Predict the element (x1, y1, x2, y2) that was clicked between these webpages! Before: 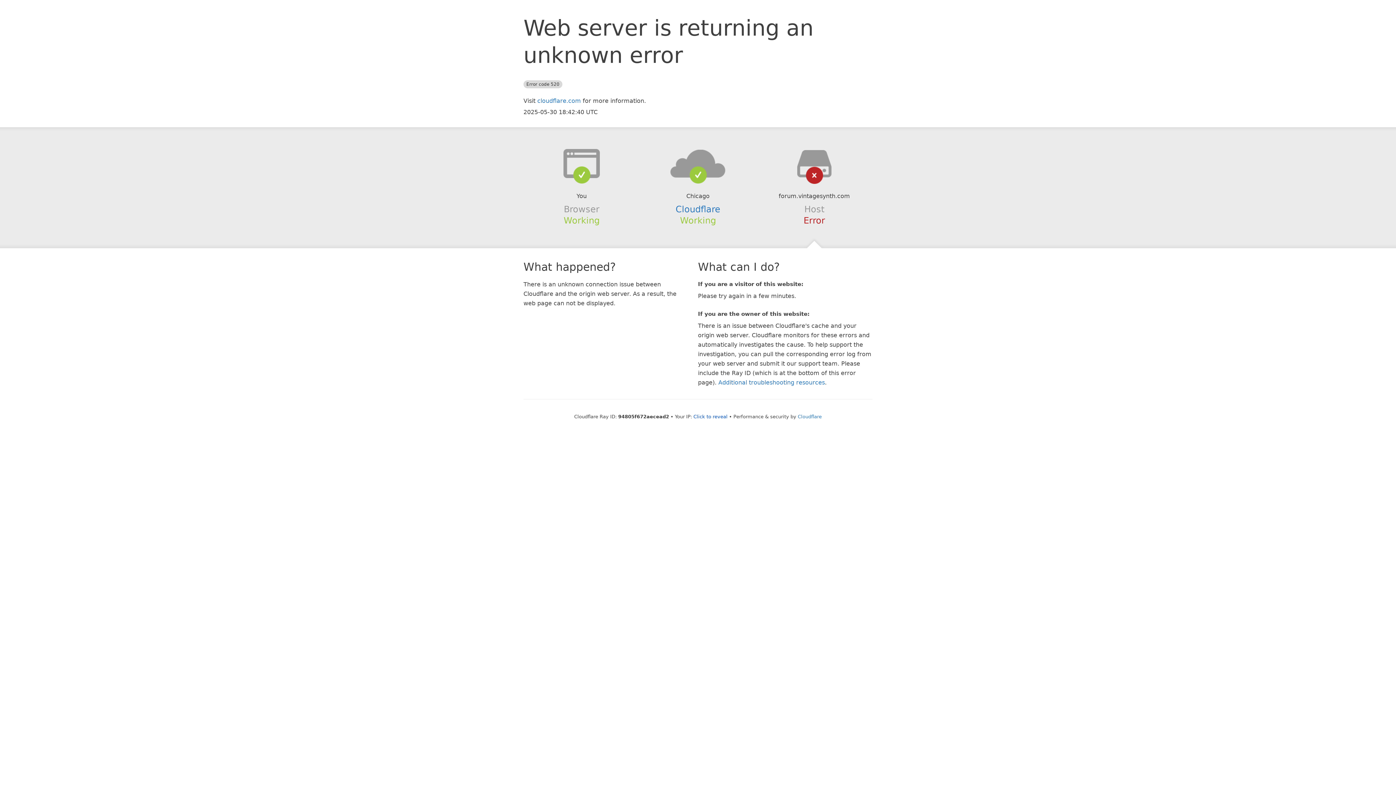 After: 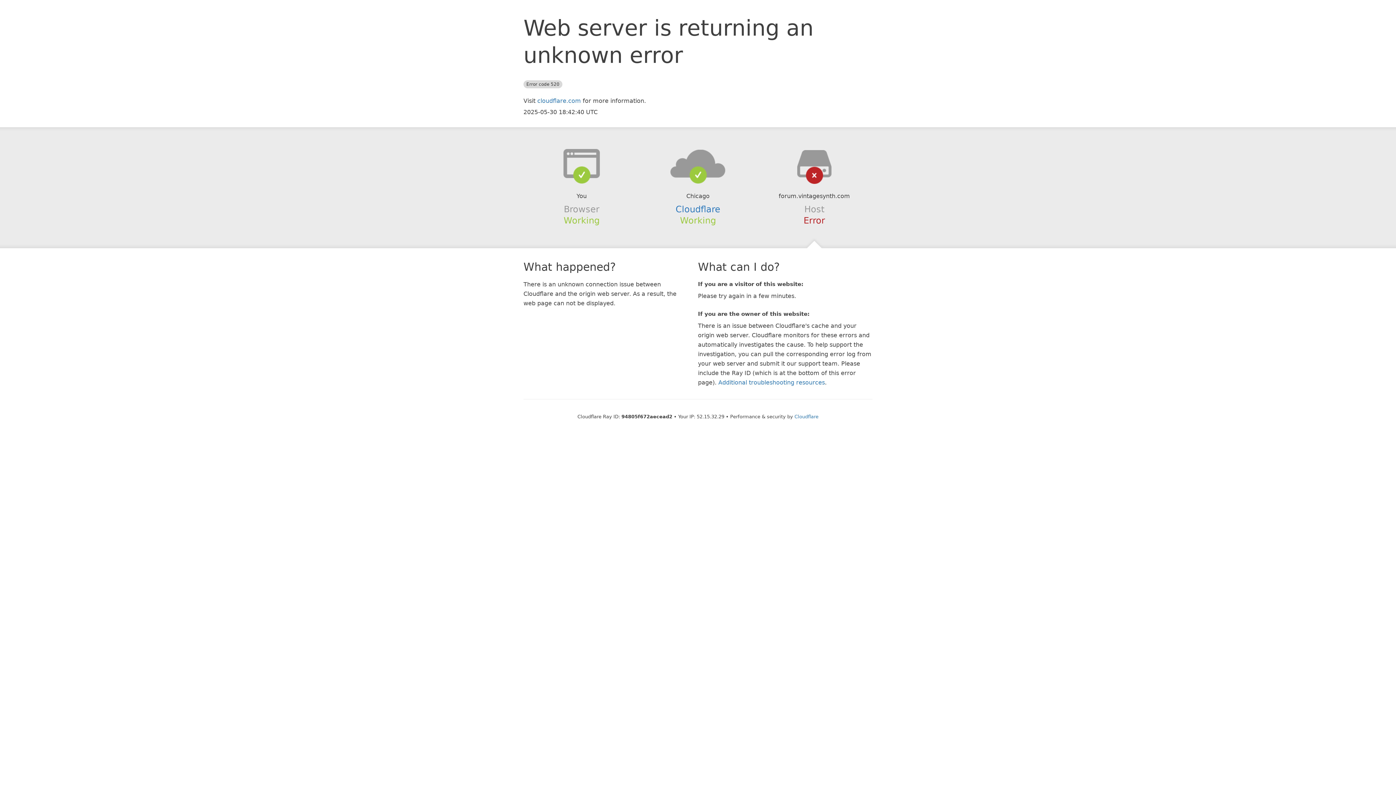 Action: bbox: (693, 414, 727, 419) label: Click to reveal